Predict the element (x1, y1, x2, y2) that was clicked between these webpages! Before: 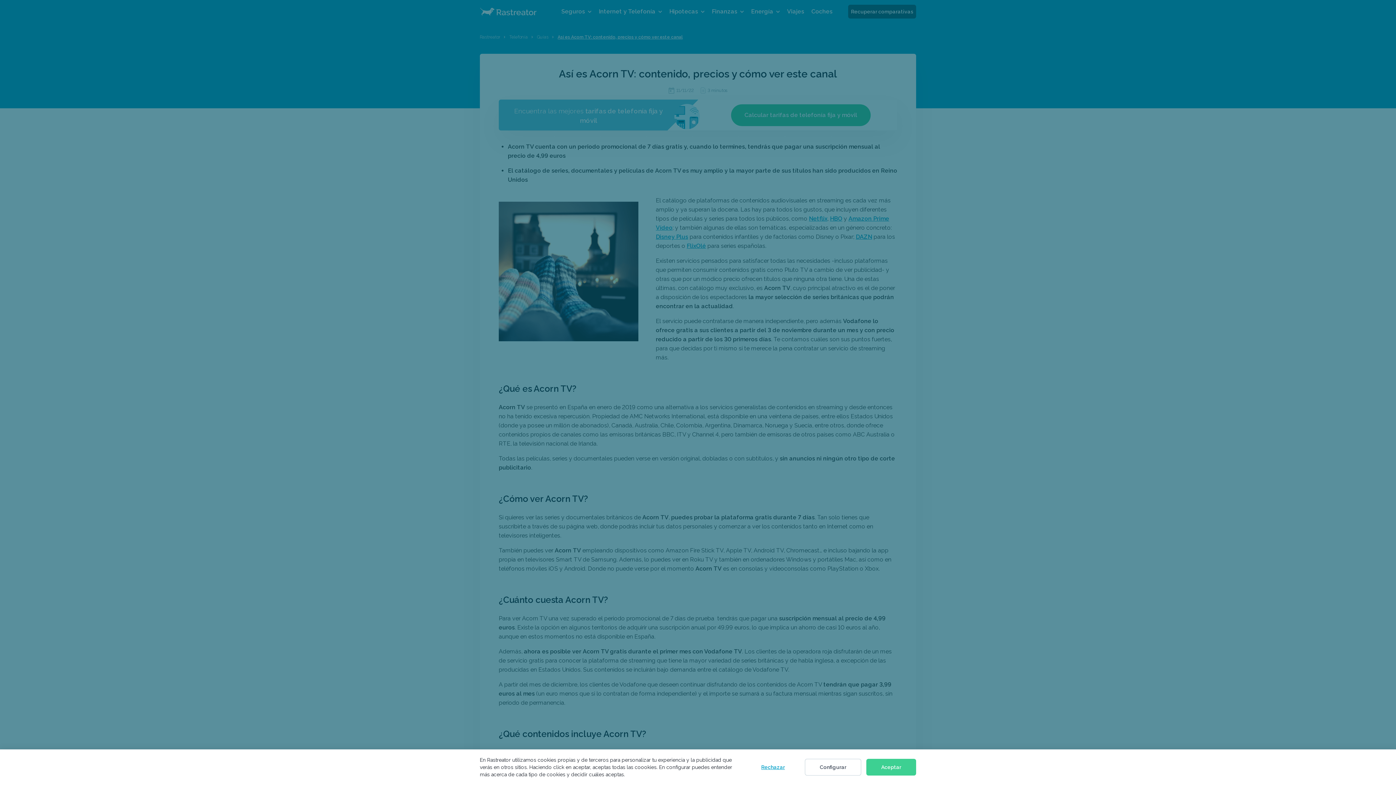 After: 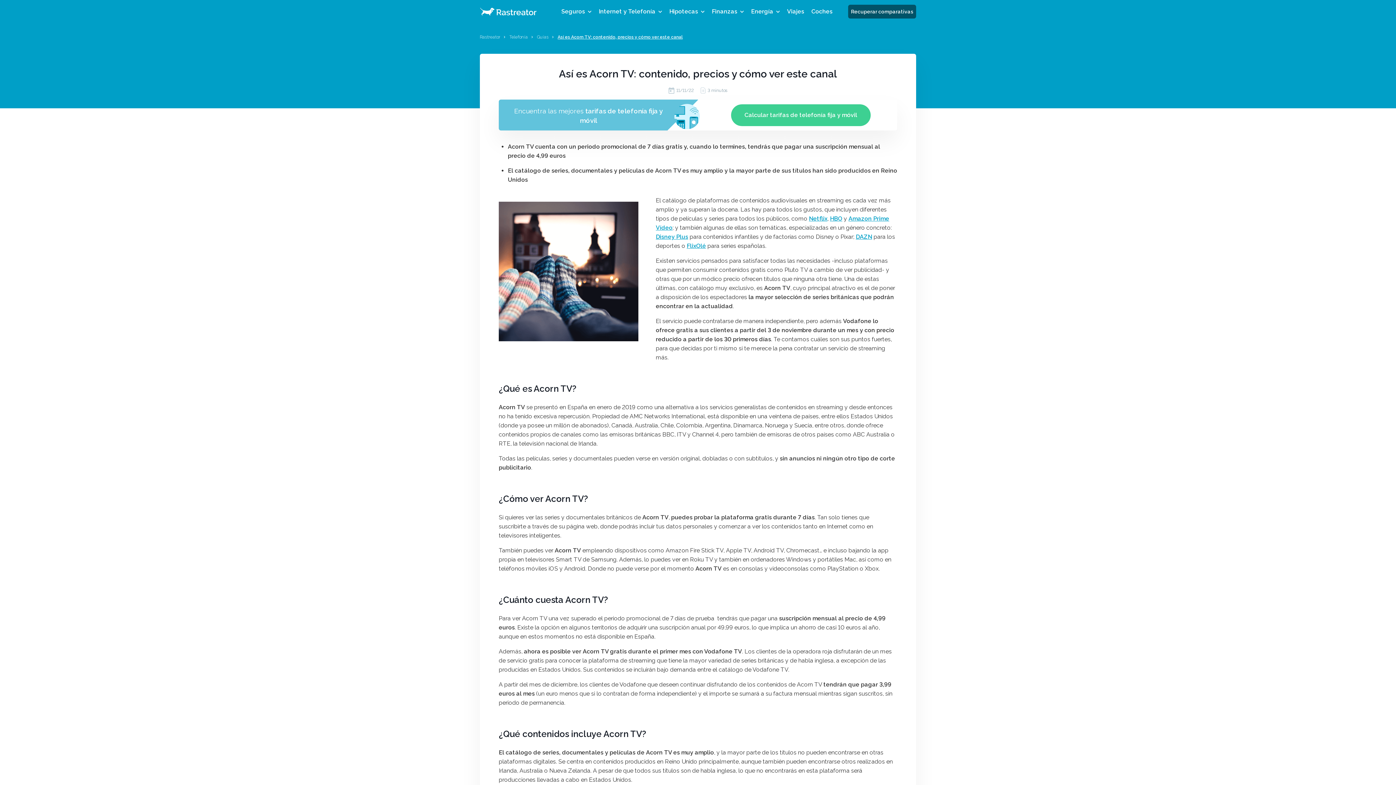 Action: label: Aceptar bbox: (866, 759, 916, 776)